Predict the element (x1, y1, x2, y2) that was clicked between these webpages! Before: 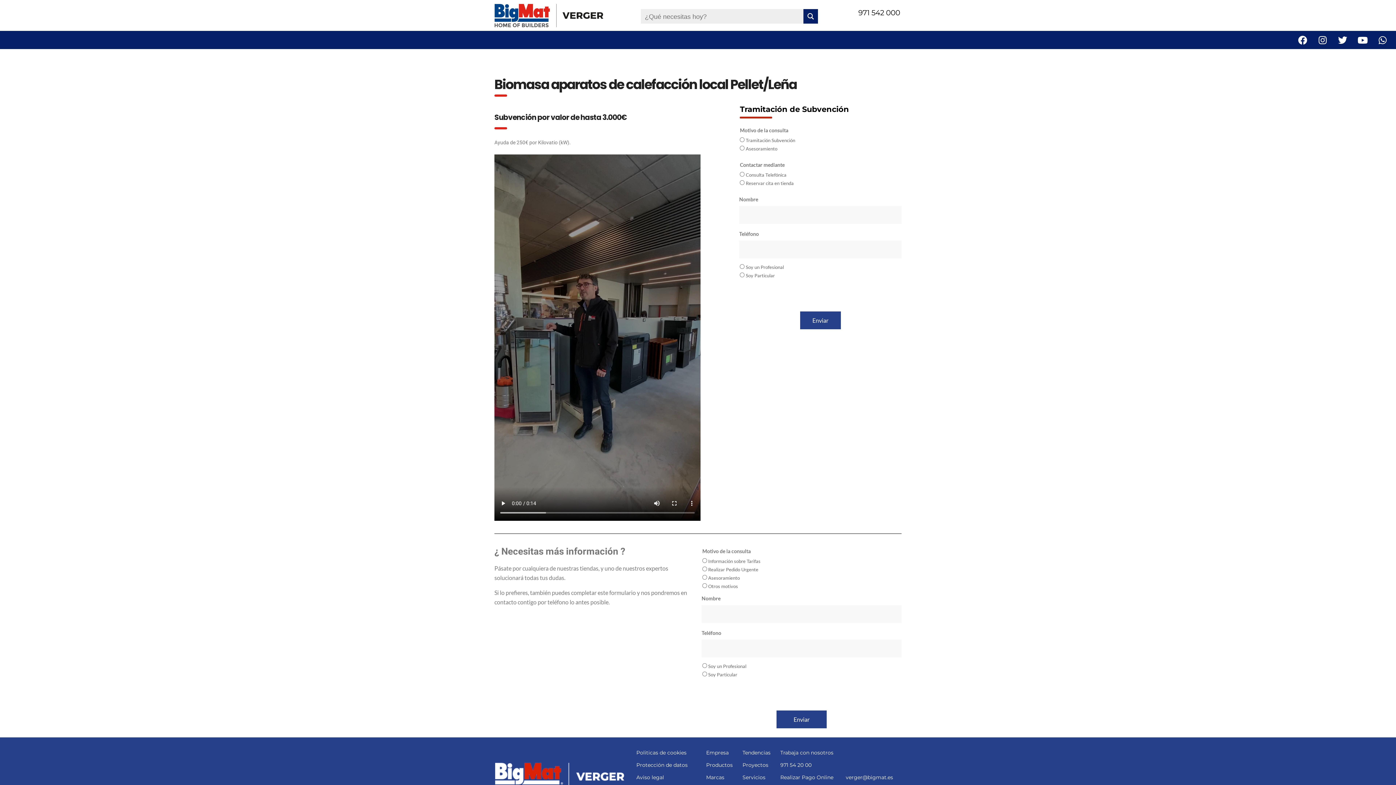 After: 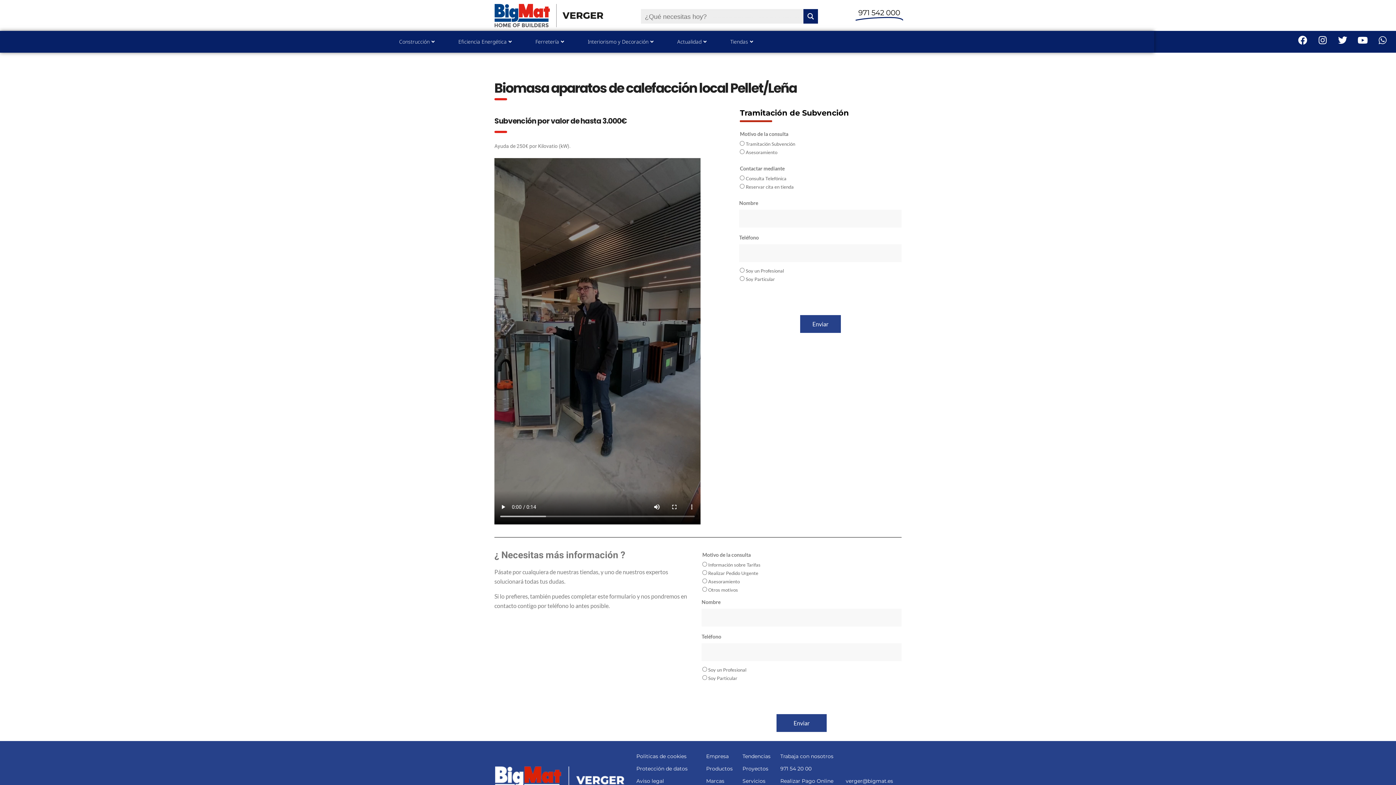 Action: bbox: (1373, 30, 1392, 49) label: Whatsapp